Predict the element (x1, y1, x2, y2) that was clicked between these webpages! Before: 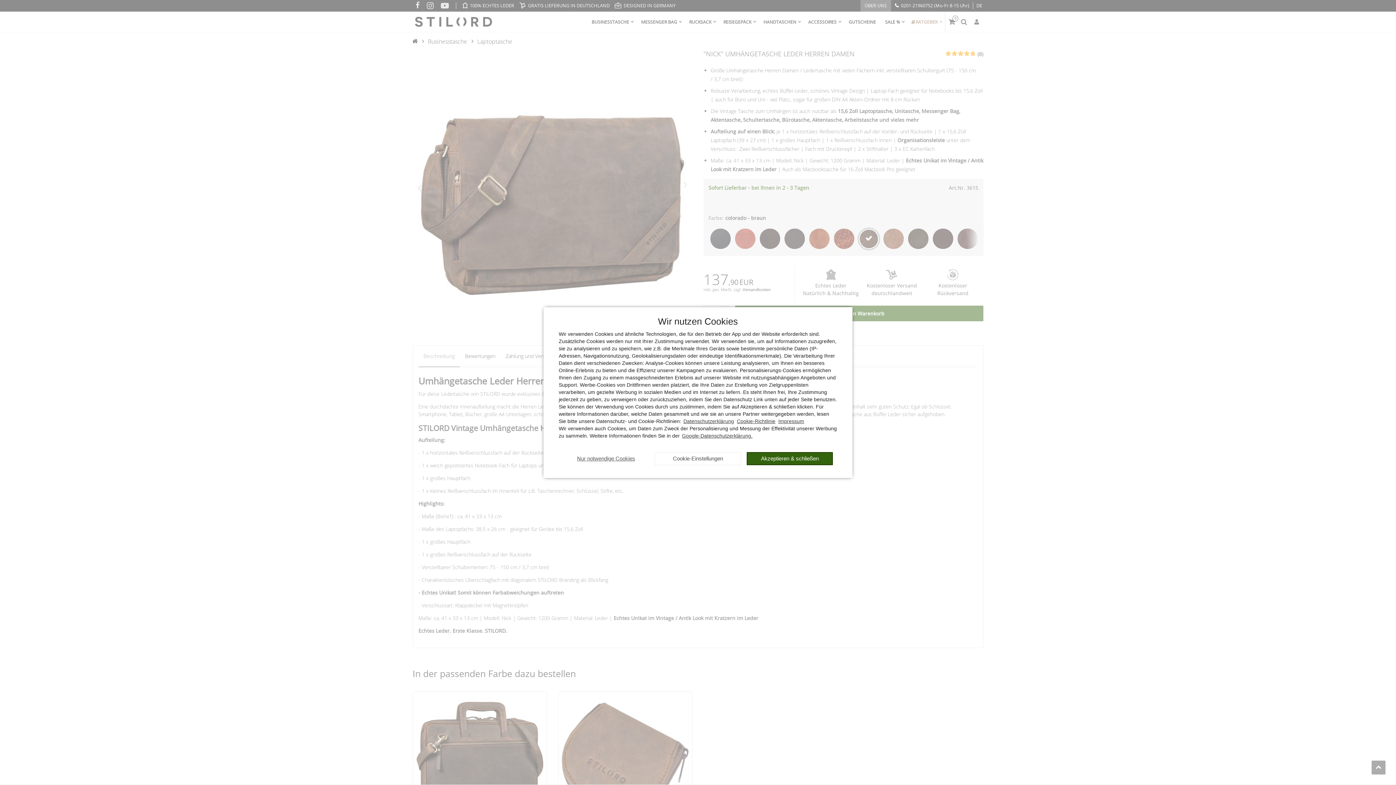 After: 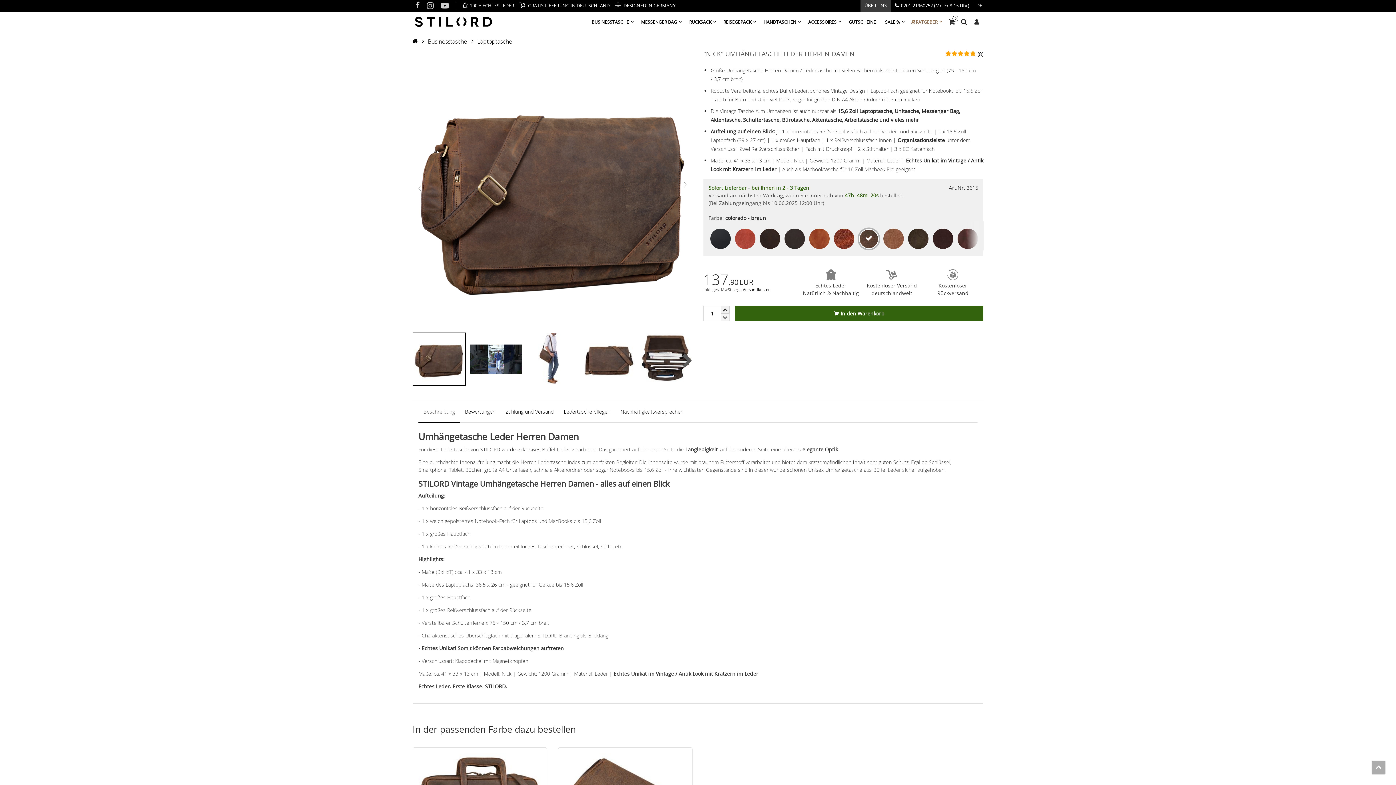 Action: label: Nur notwendige Cookies bbox: (563, 452, 649, 465)